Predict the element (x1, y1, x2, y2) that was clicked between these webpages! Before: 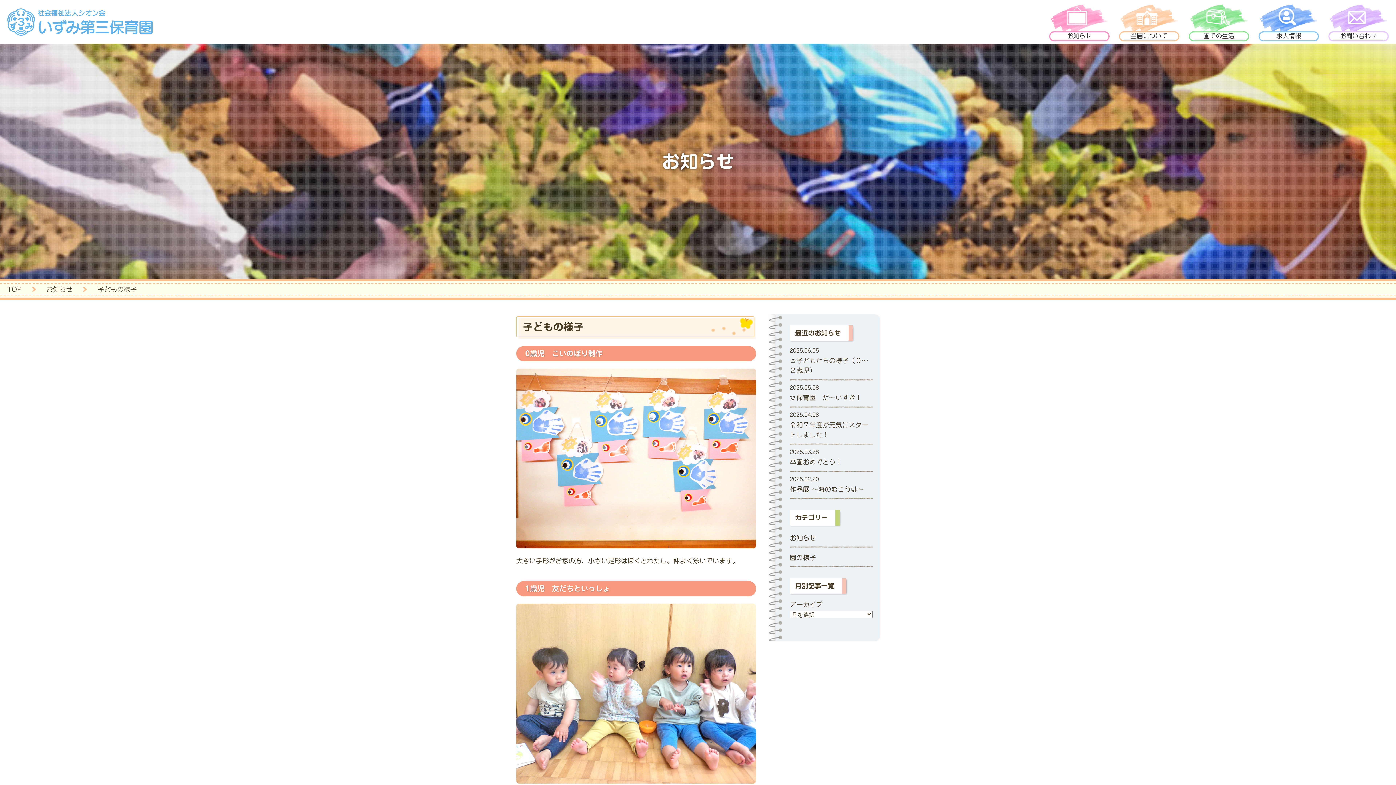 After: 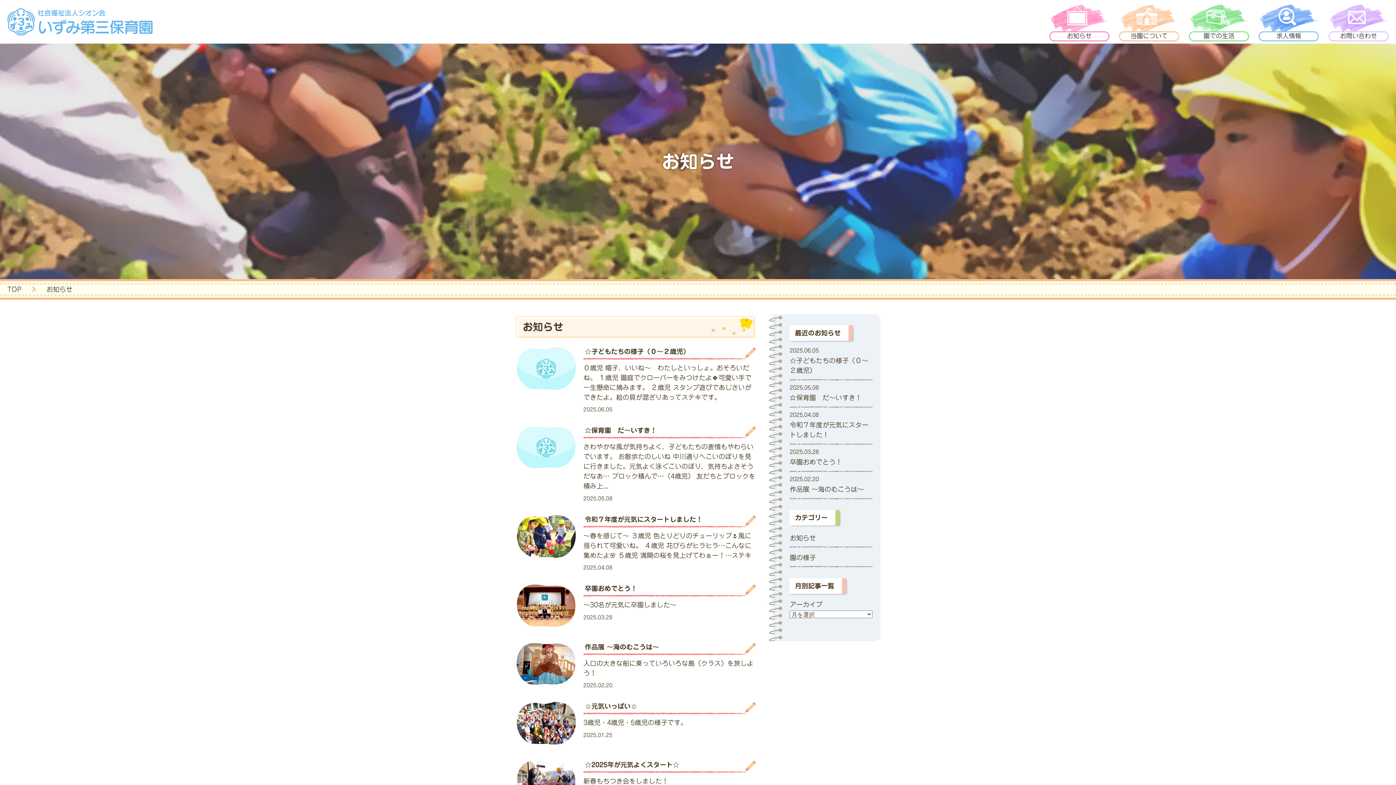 Action: bbox: (789, 531, 872, 544) label: お知らせ